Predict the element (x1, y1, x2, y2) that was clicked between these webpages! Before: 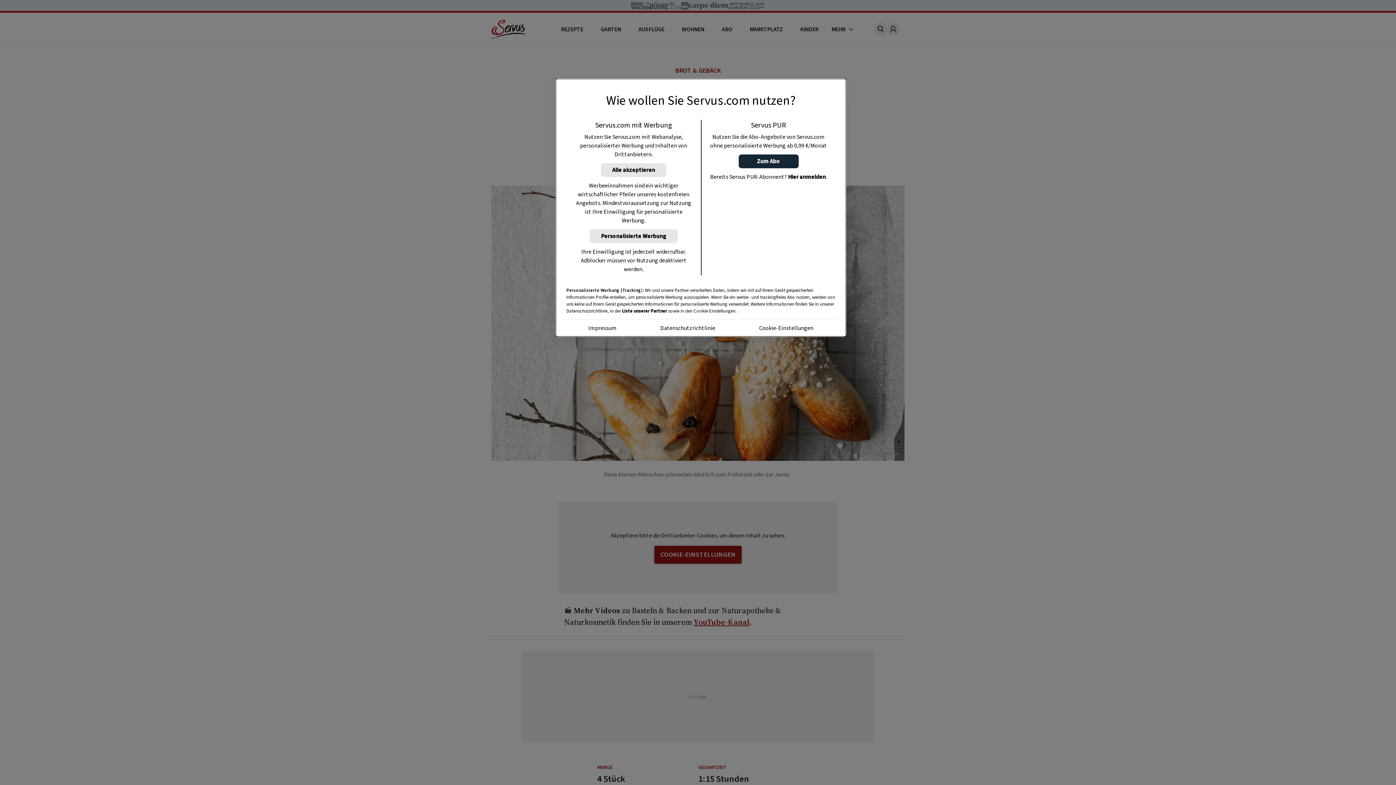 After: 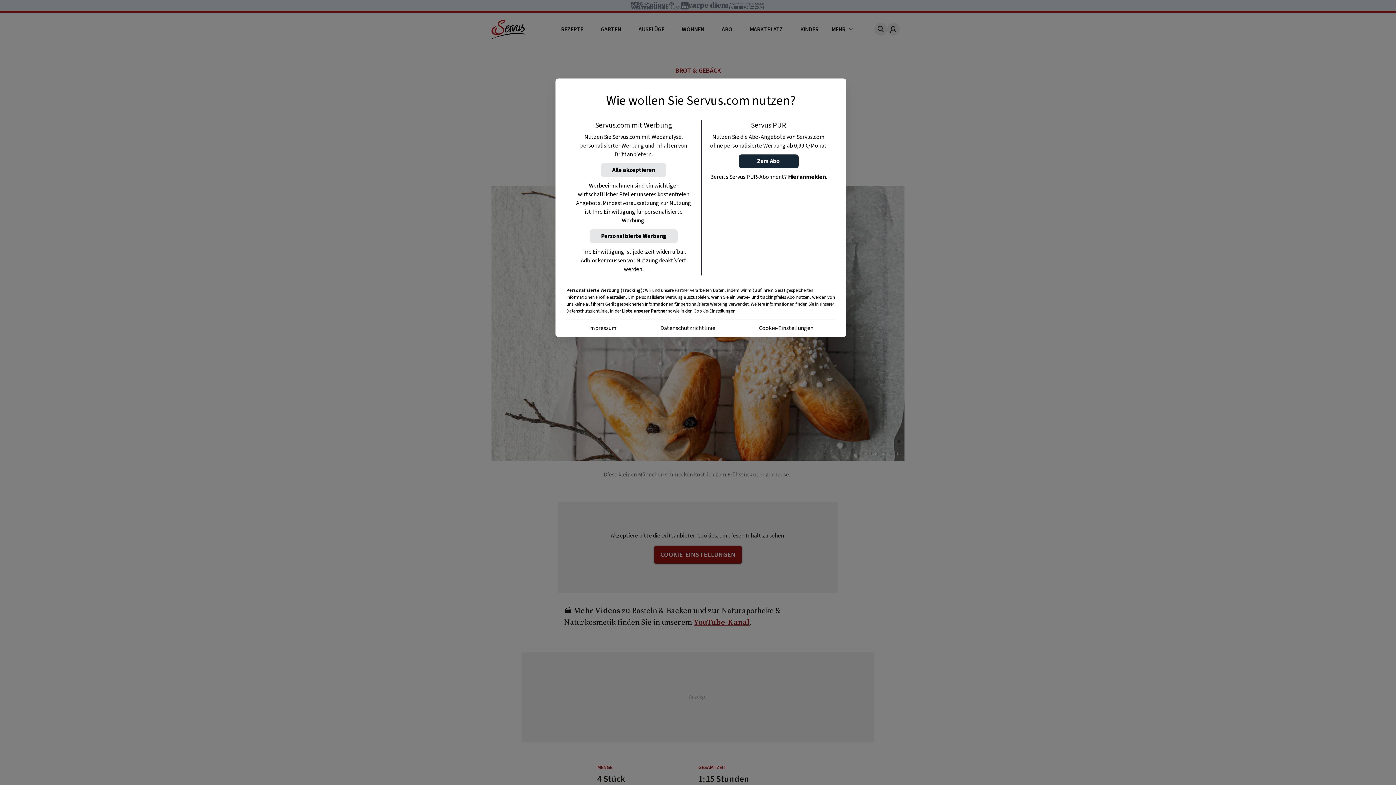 Action: label: Liste unserer Partner bbox: (622, 308, 667, 314)